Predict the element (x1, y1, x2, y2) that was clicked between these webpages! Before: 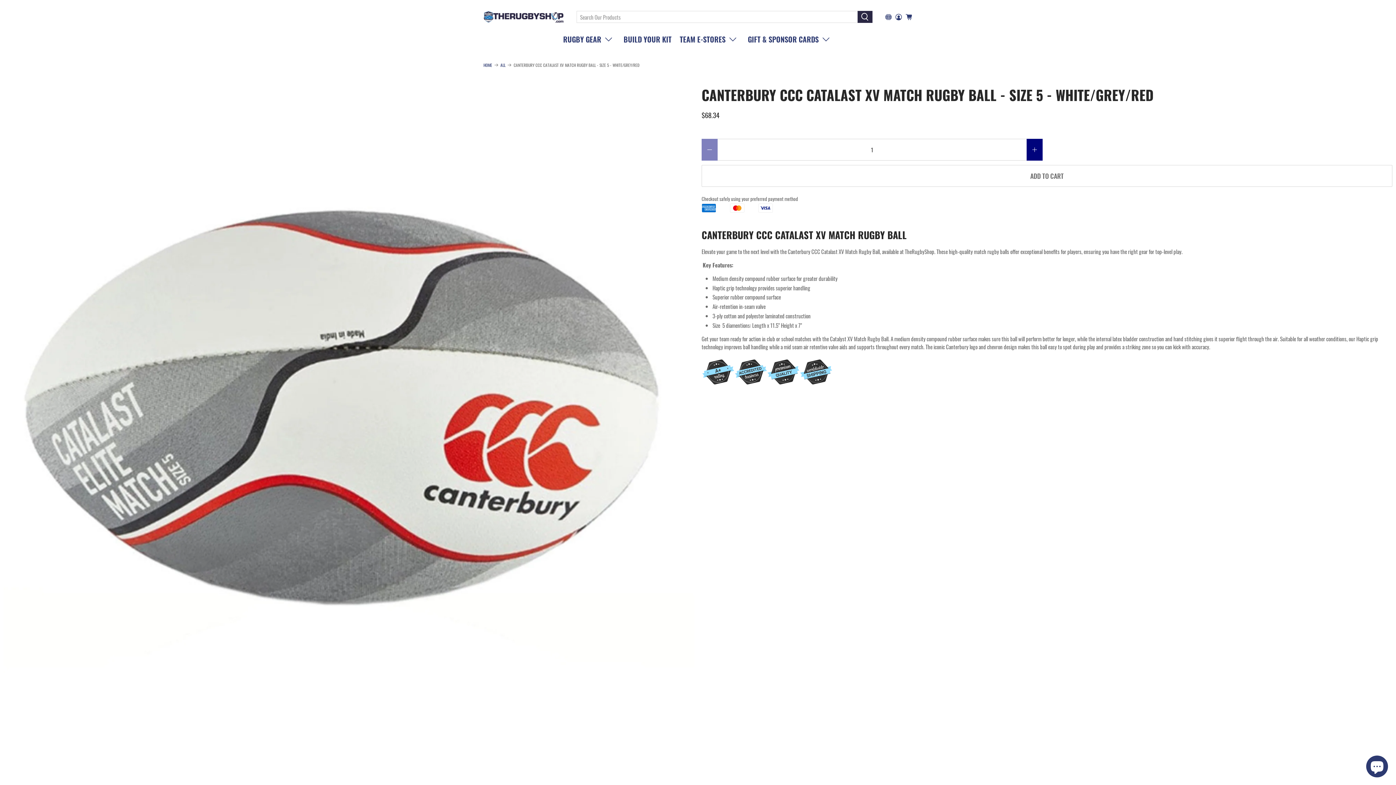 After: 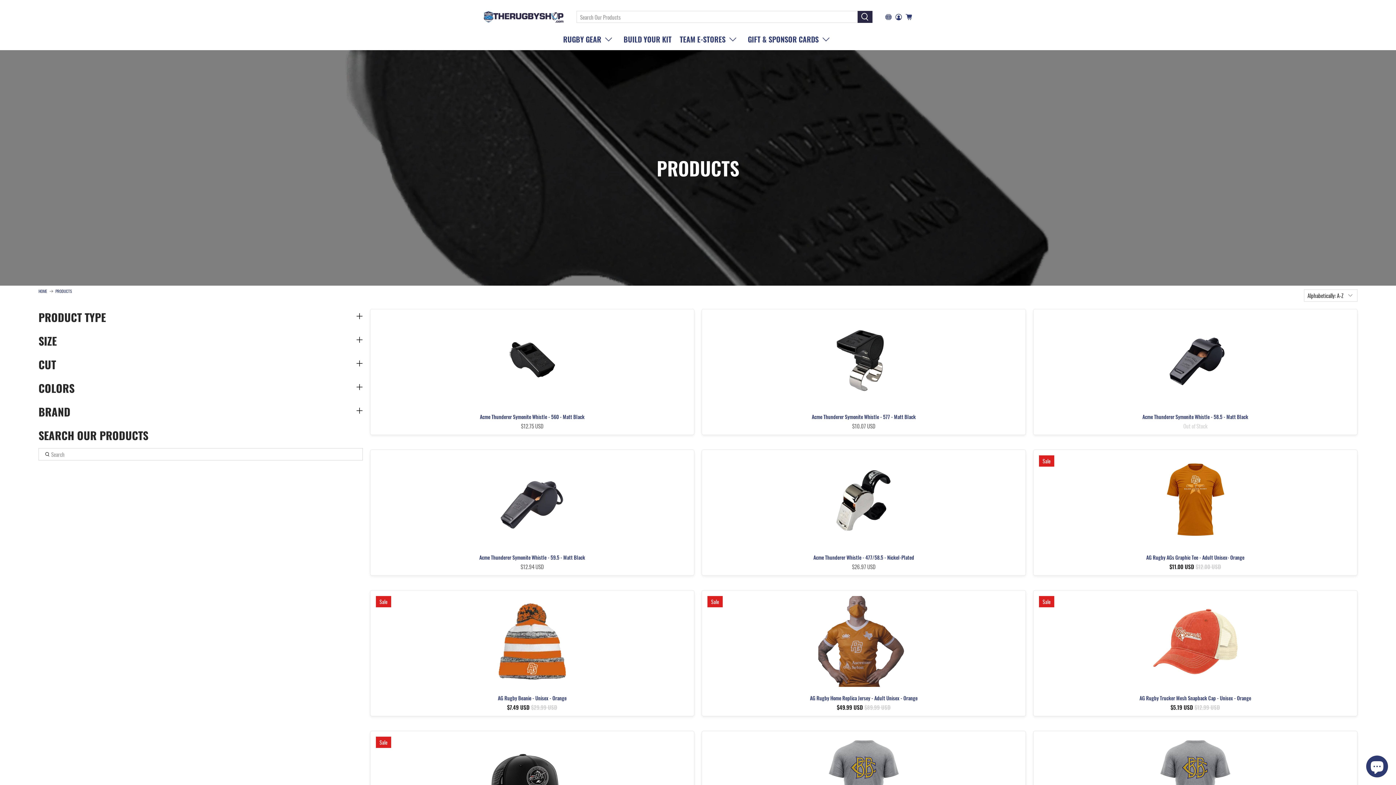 Action: label: ALL bbox: (500, 63, 505, 67)